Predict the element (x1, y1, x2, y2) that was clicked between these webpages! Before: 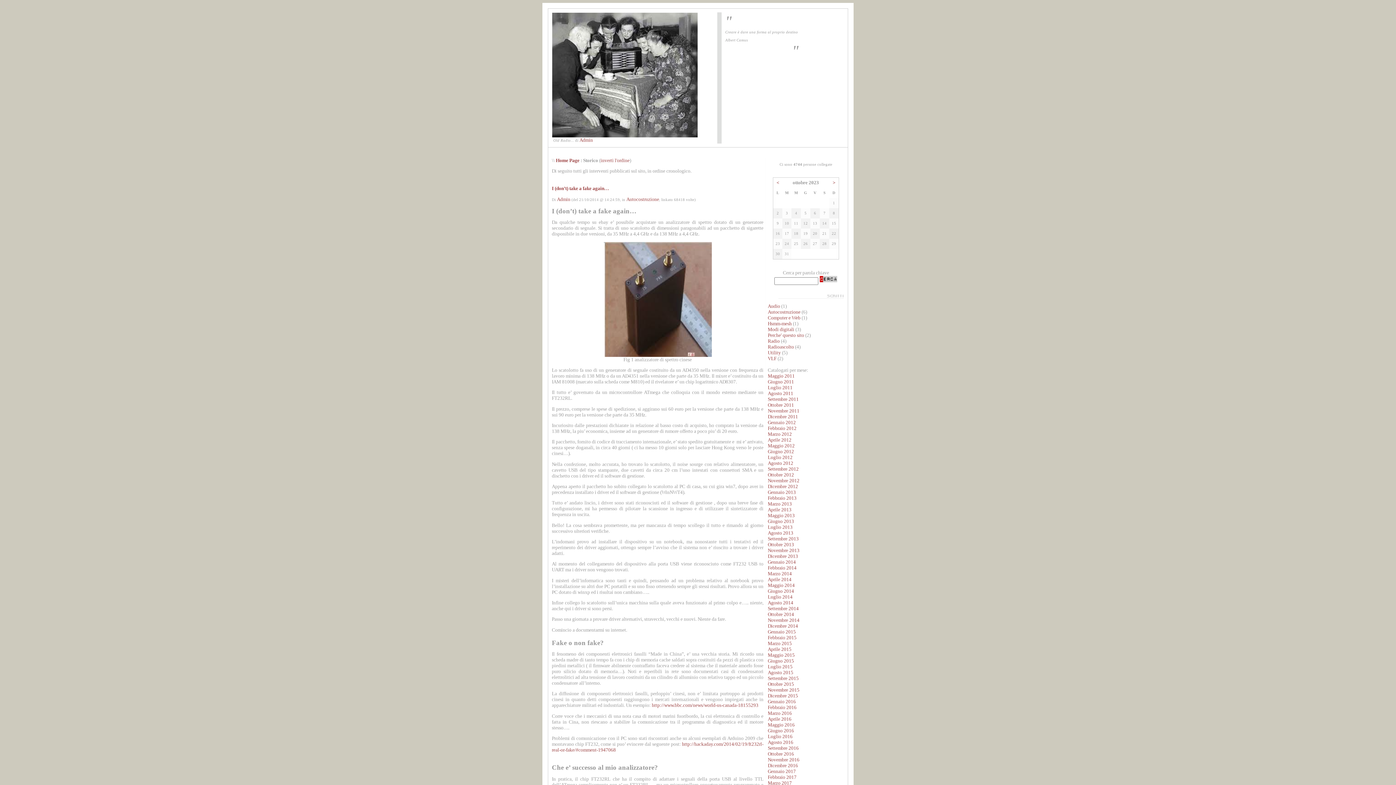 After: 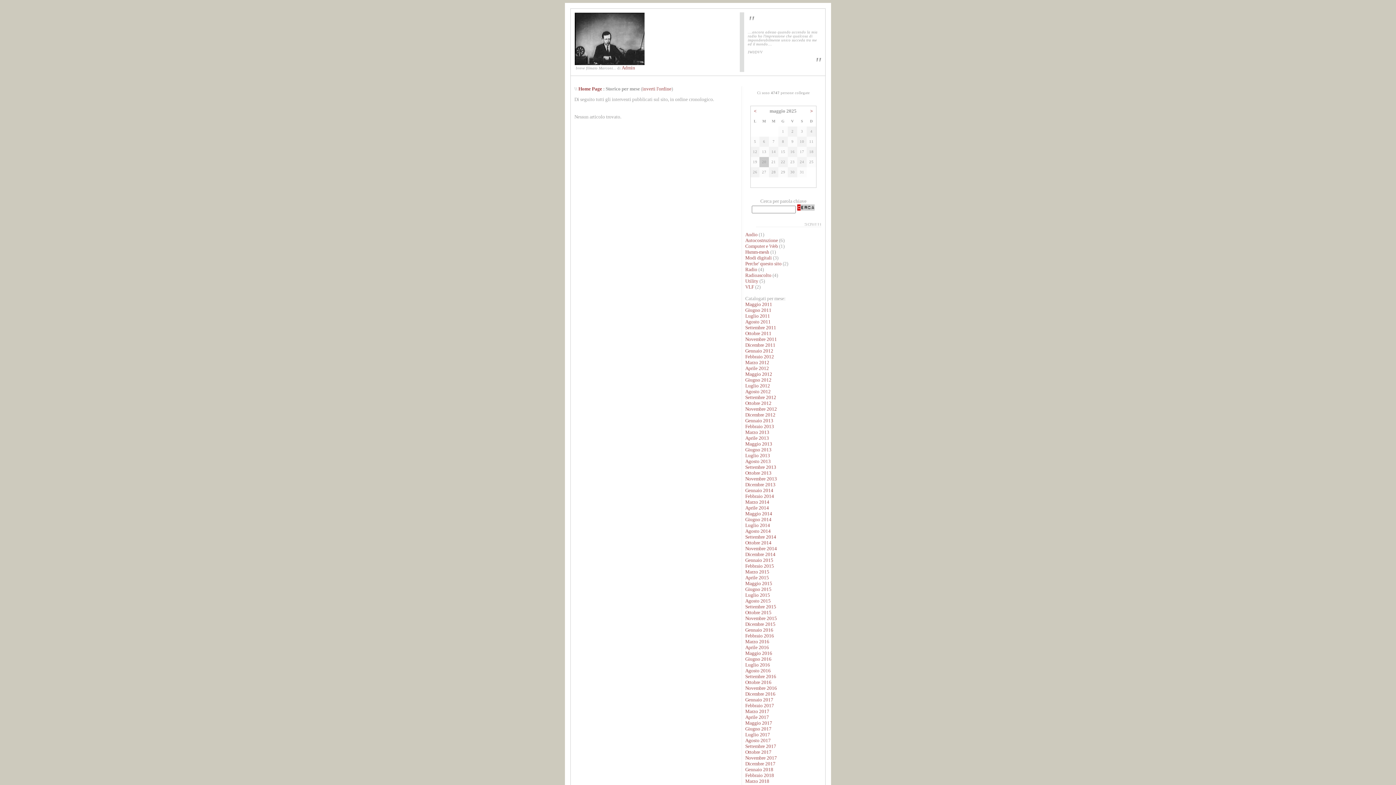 Action: label: Giugno 2012 bbox: (768, 449, 794, 454)